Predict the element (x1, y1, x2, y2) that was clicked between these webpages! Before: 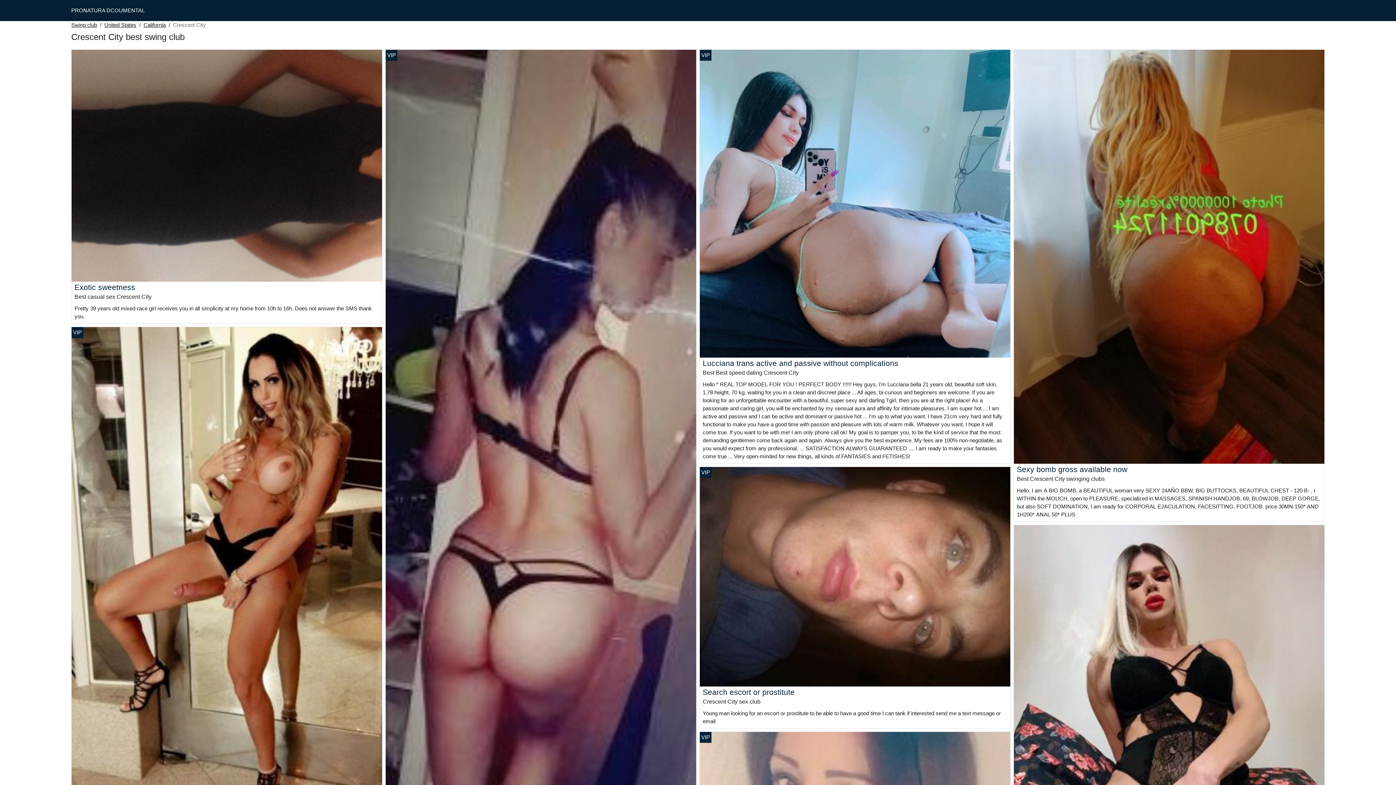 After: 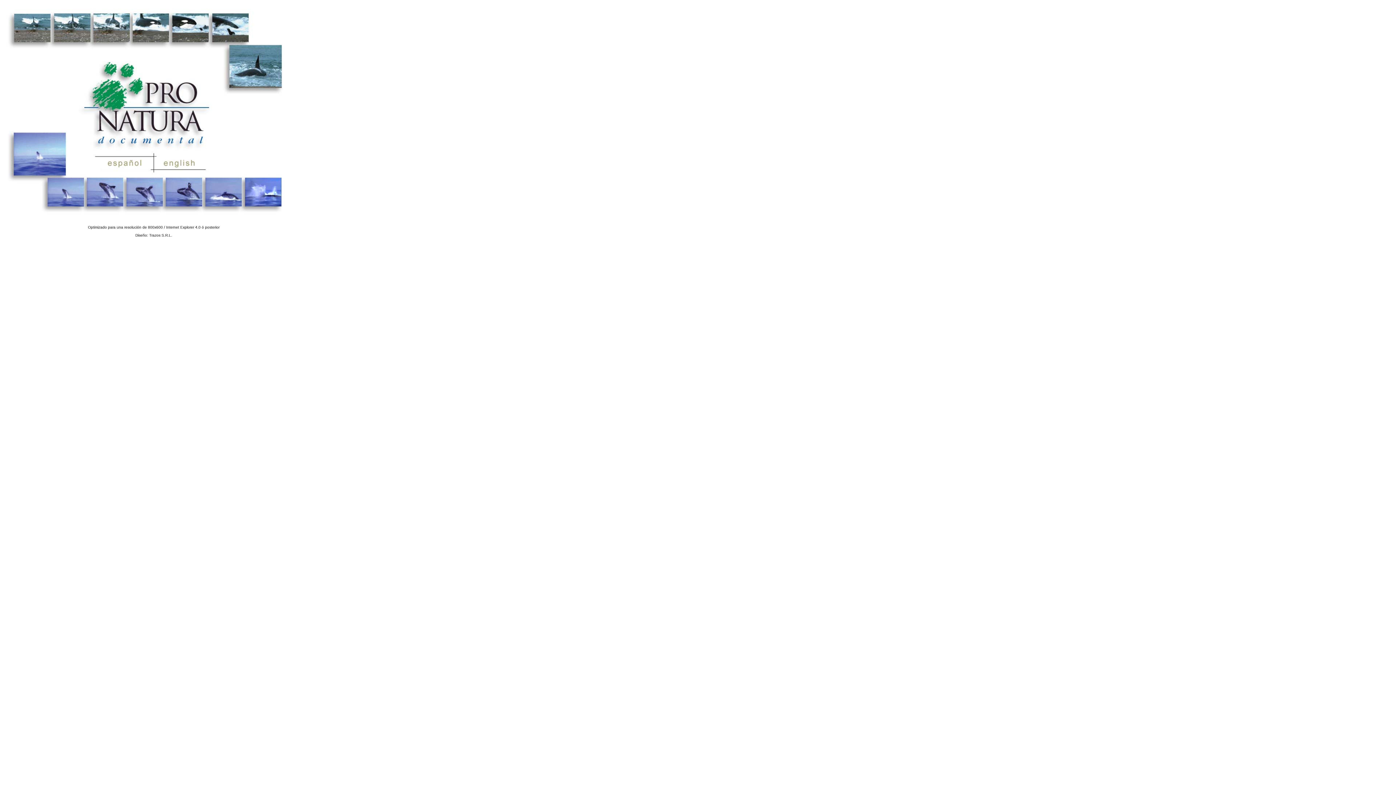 Action: label: PRONATURA DCOUMENTAL bbox: (71, 7, 144, 13)